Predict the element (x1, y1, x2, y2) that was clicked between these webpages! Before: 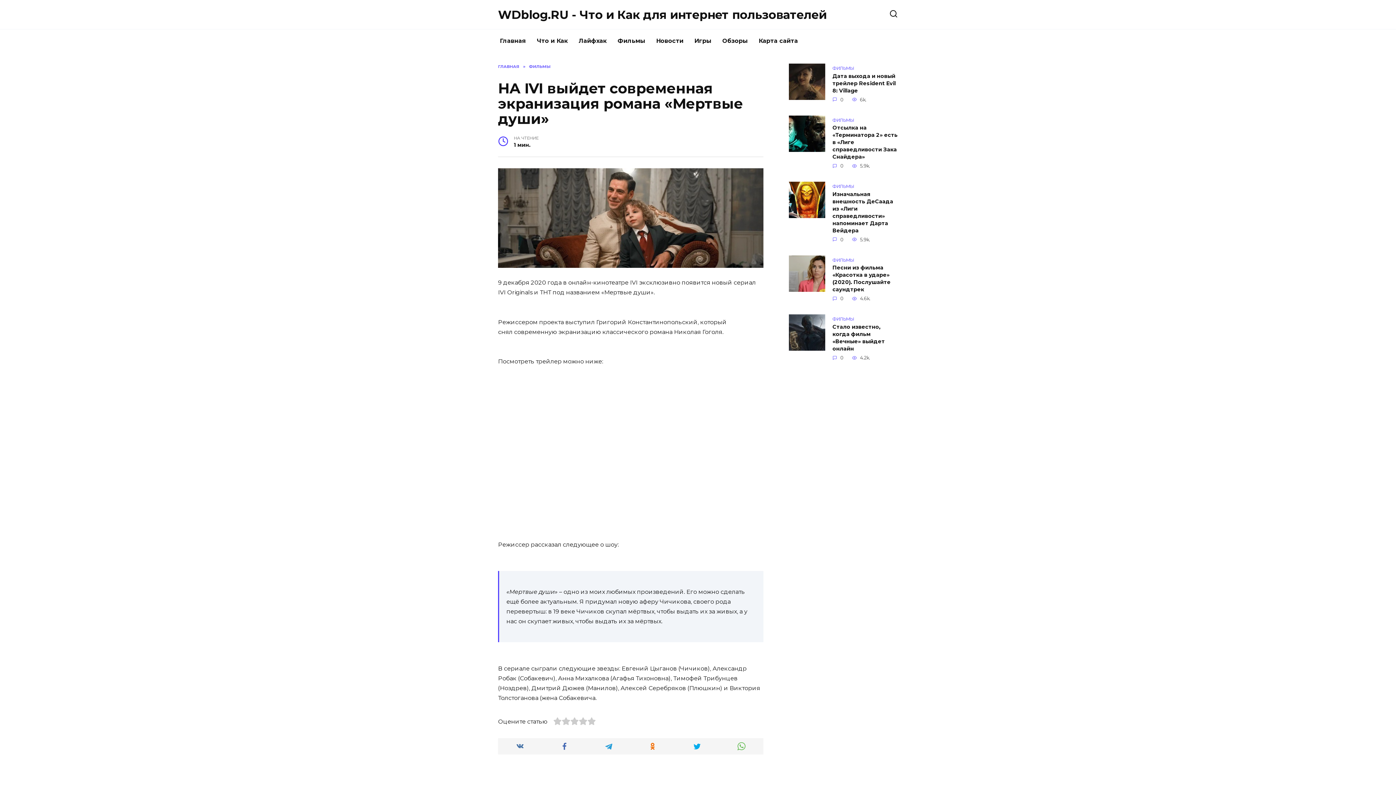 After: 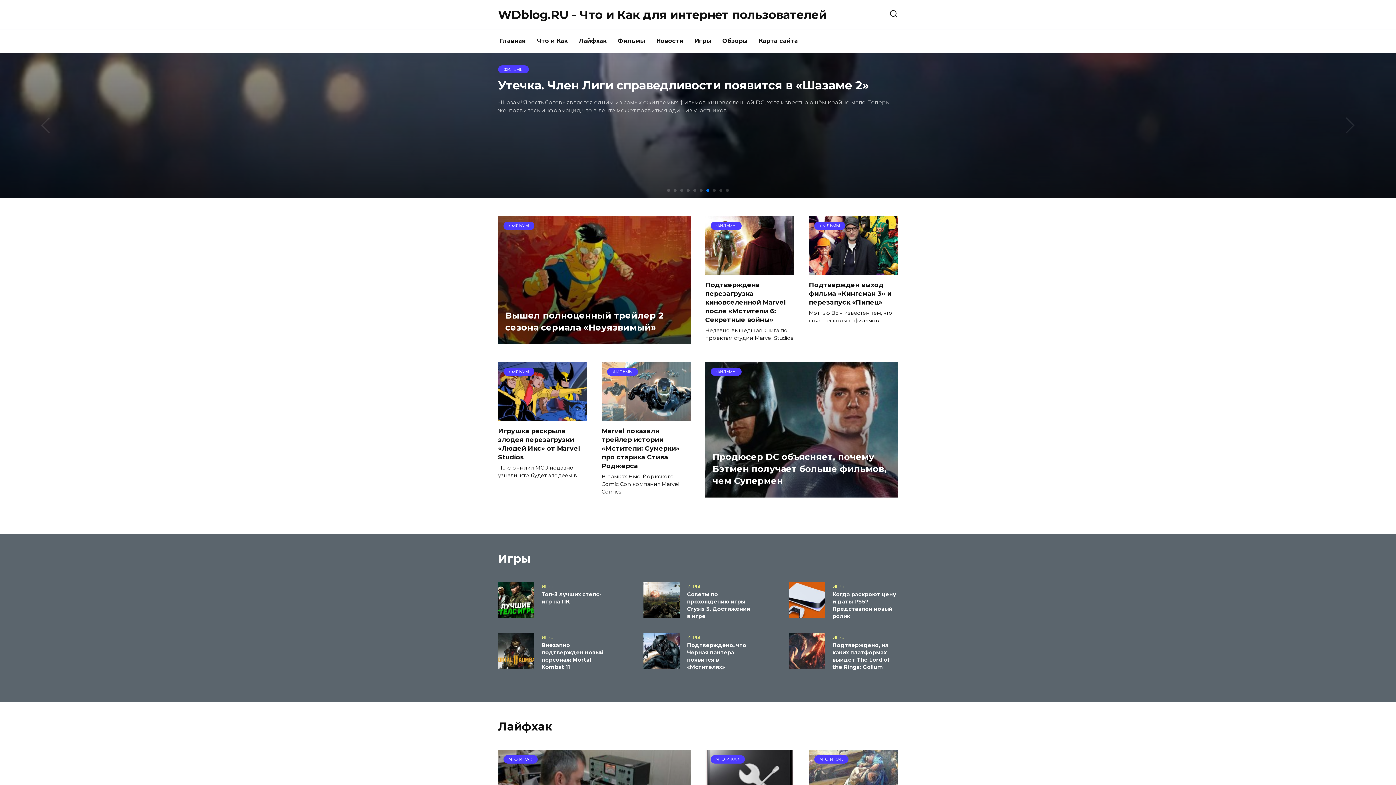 Action: bbox: (494, 29, 531, 52) label: Главная